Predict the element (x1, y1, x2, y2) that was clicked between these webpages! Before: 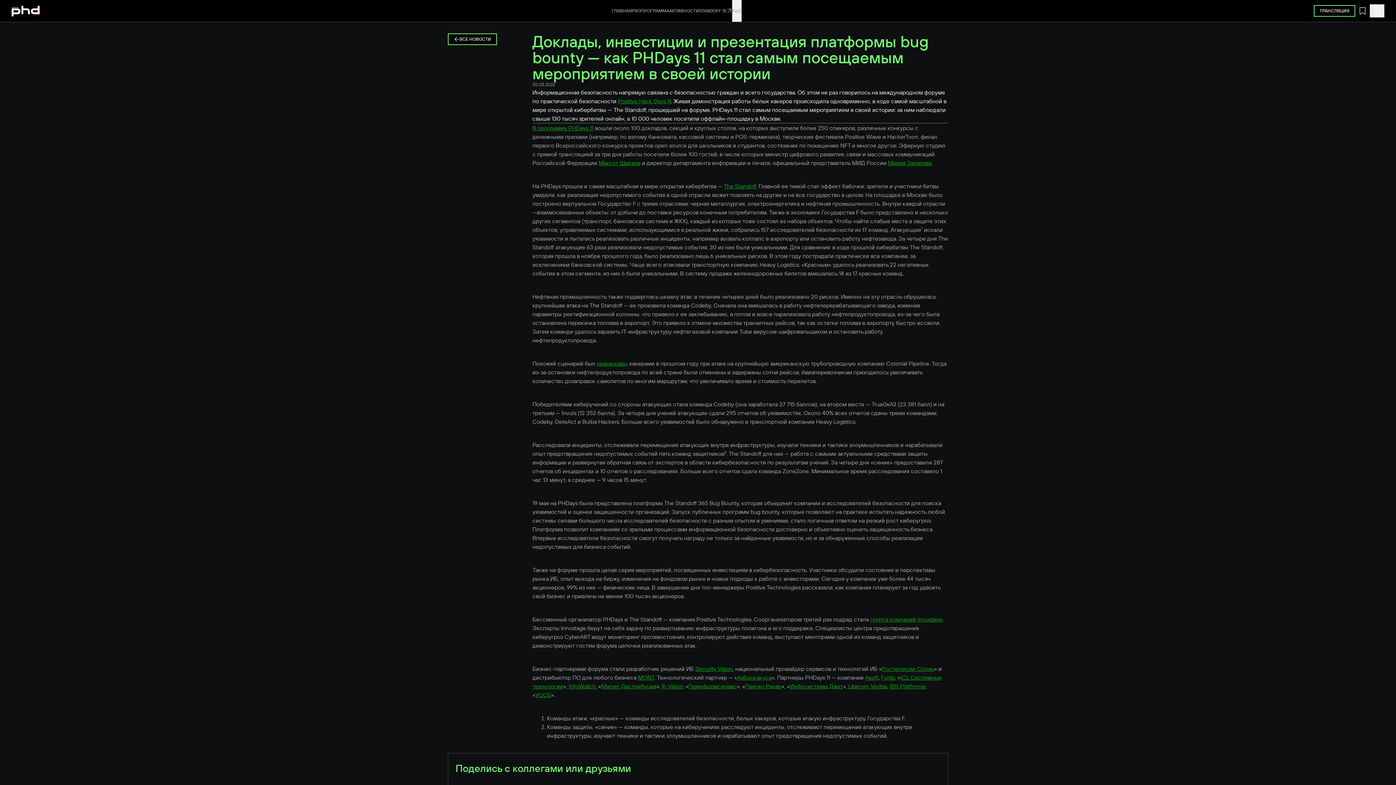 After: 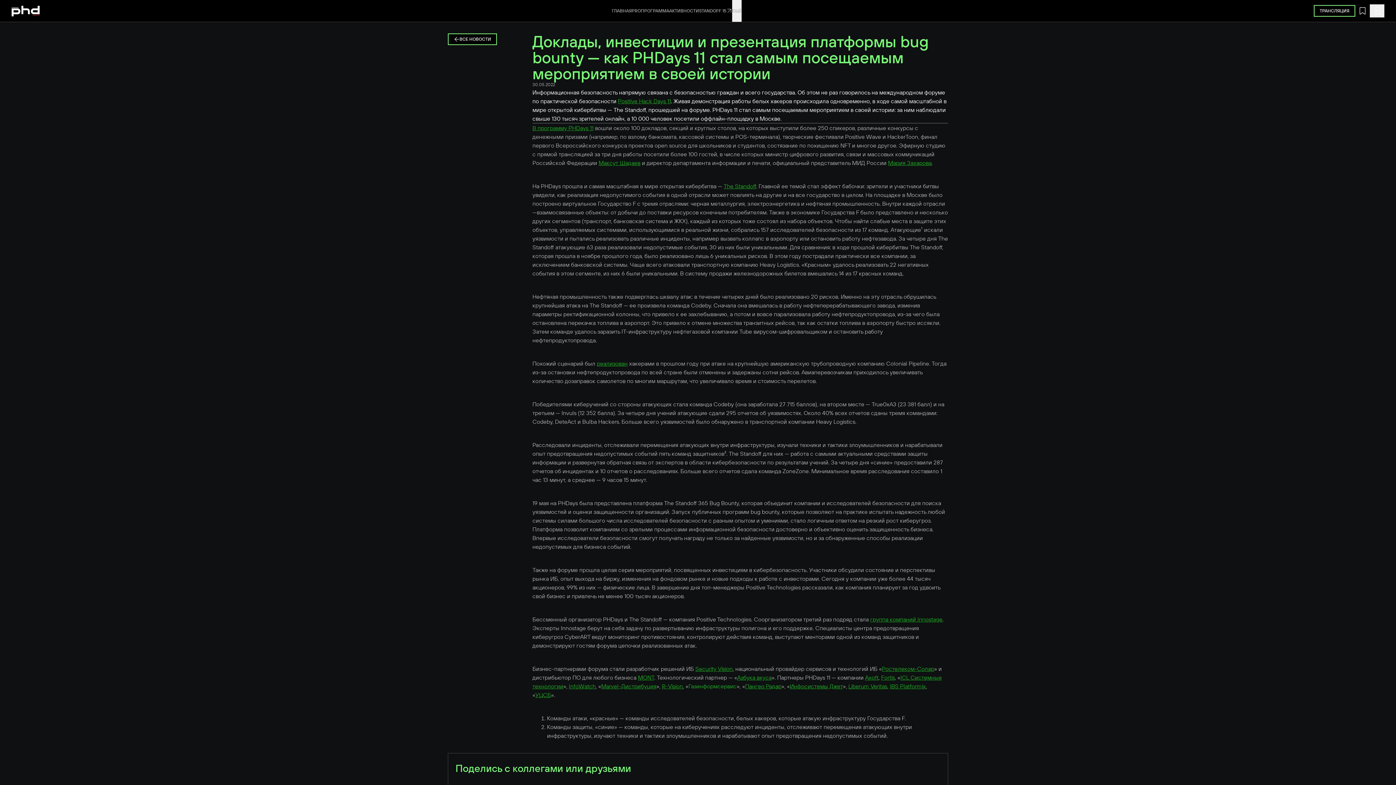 Action: label: Газинформсервис bbox: (688, 682, 736, 690)